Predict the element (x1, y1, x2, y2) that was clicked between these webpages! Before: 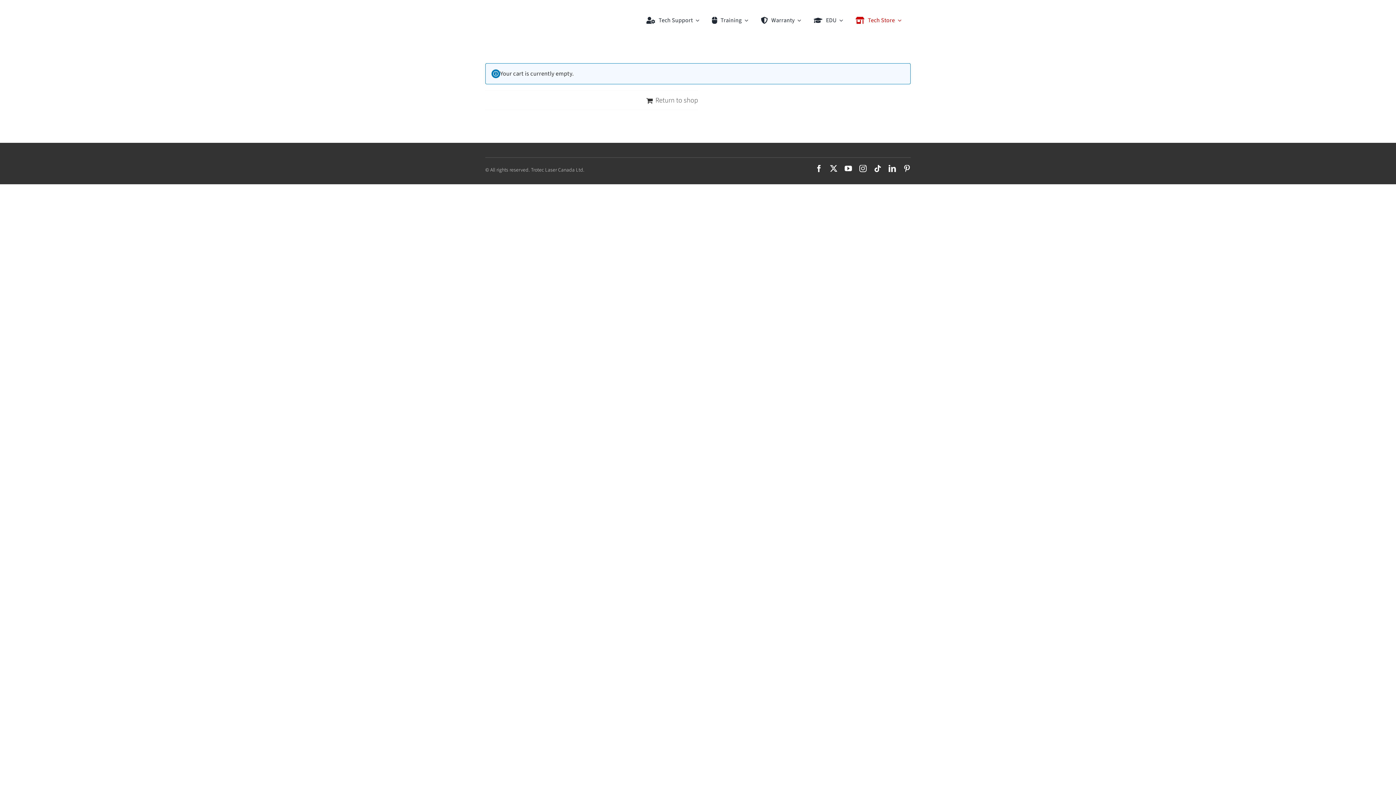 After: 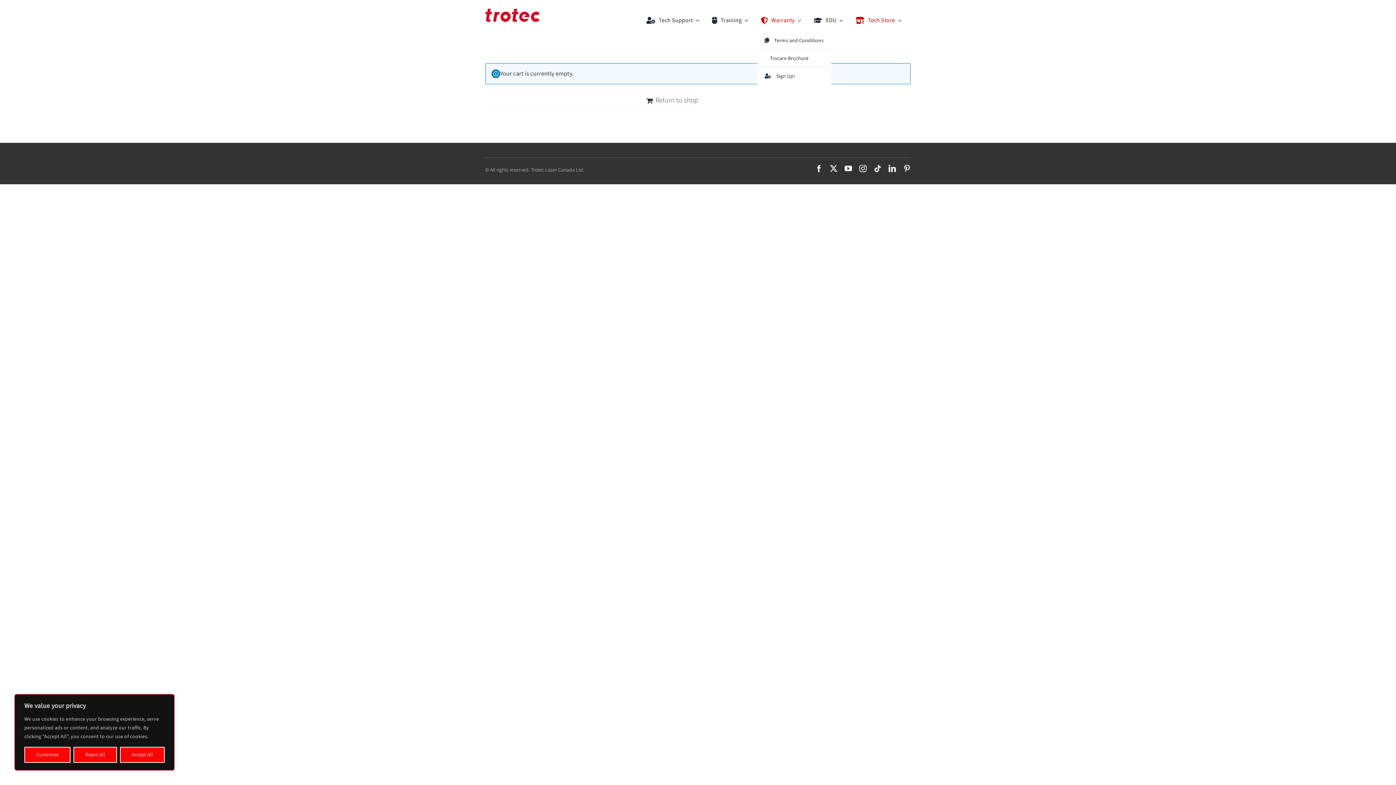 Action: bbox: (757, 8, 810, 32) label: Warranty